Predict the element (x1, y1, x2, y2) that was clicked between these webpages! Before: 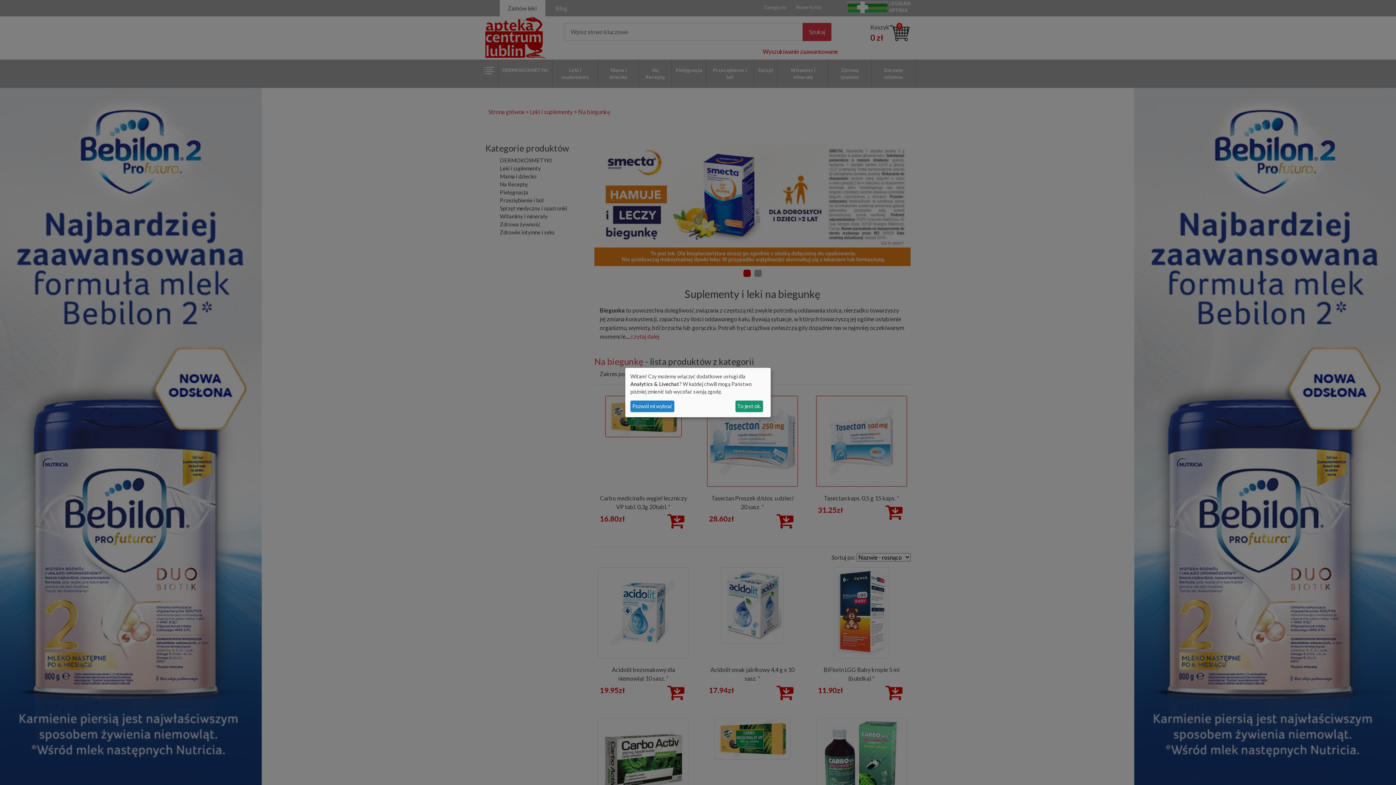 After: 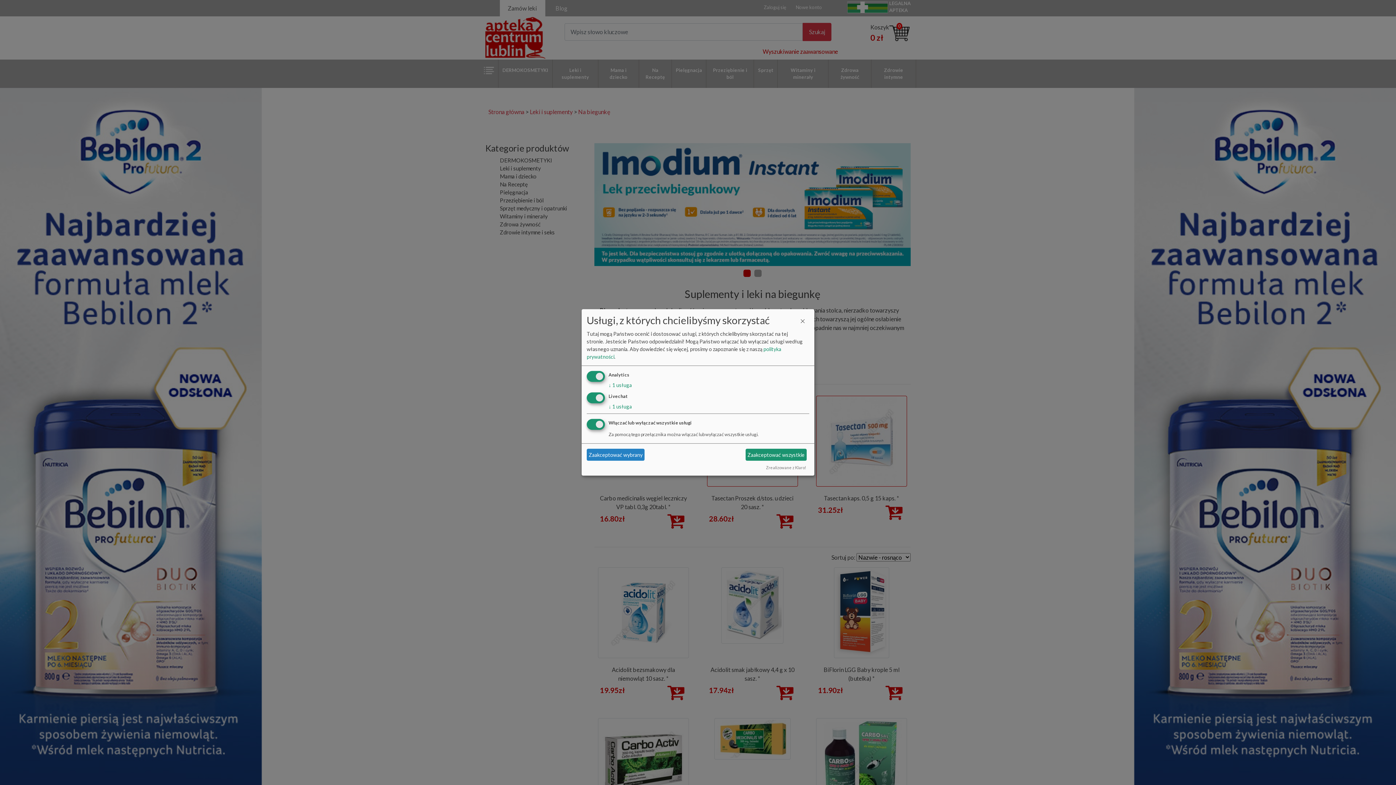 Action: bbox: (630, 400, 674, 412) label: Pozwól mi wybrać